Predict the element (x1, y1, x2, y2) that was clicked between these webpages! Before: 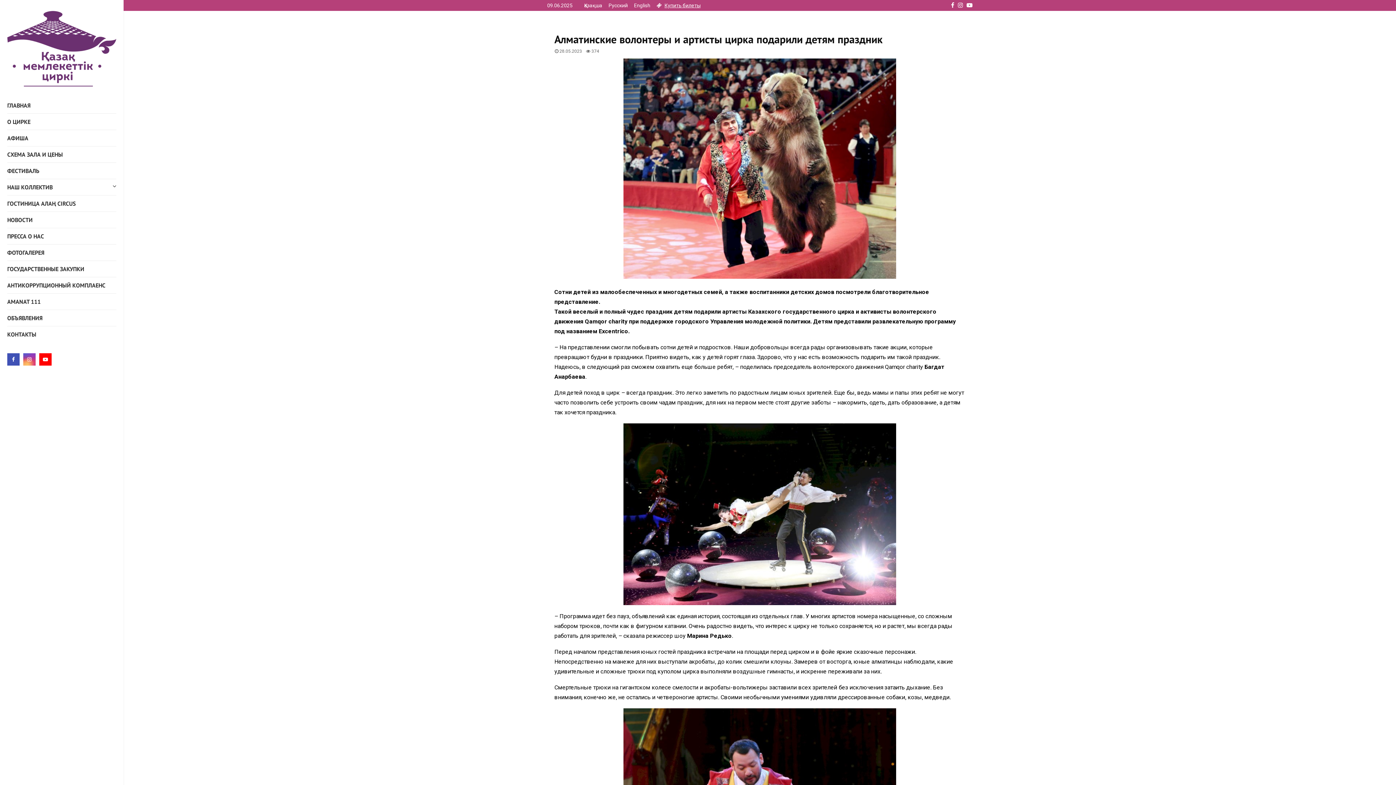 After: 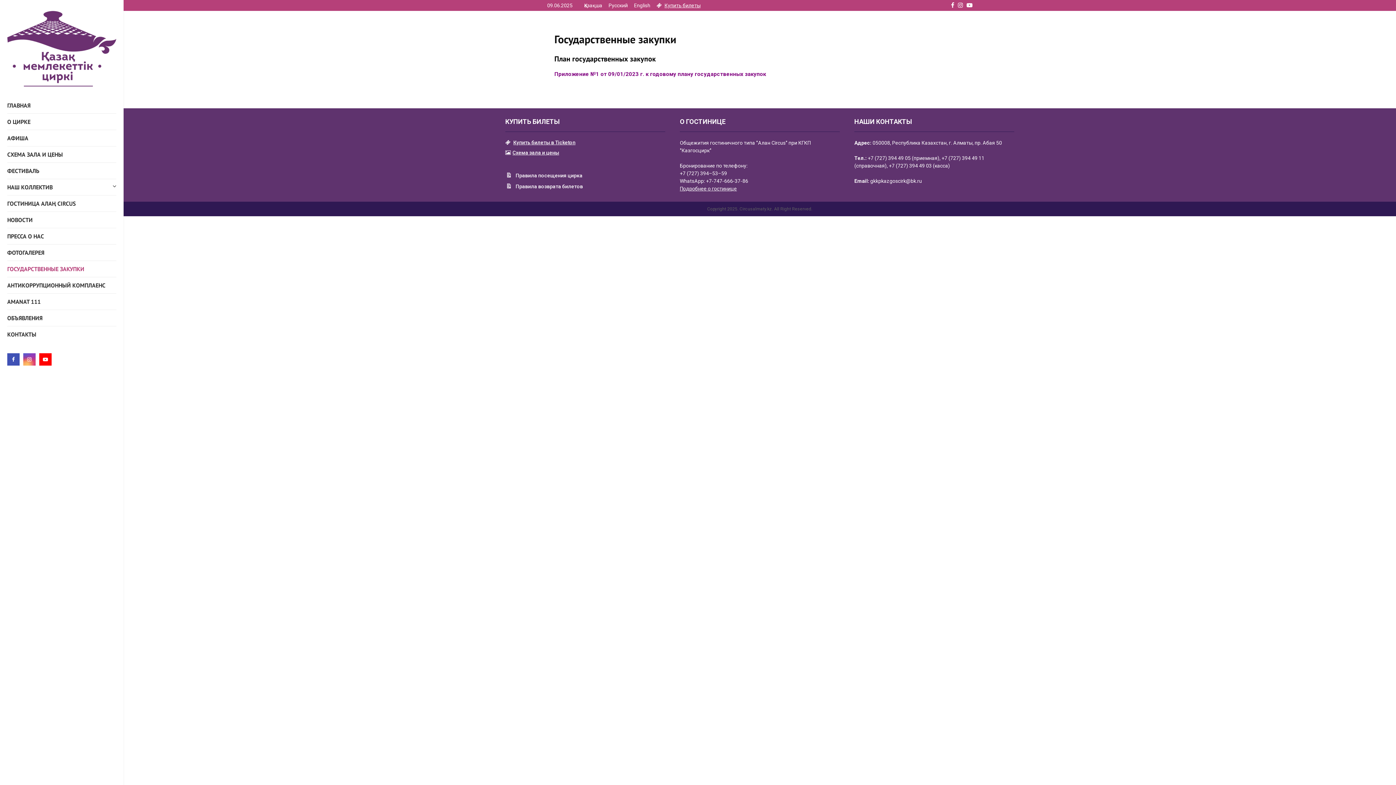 Action: bbox: (7, 261, 116, 277) label: ГОСУДАРСТВЕННЫЕ ЗАКУПКИ